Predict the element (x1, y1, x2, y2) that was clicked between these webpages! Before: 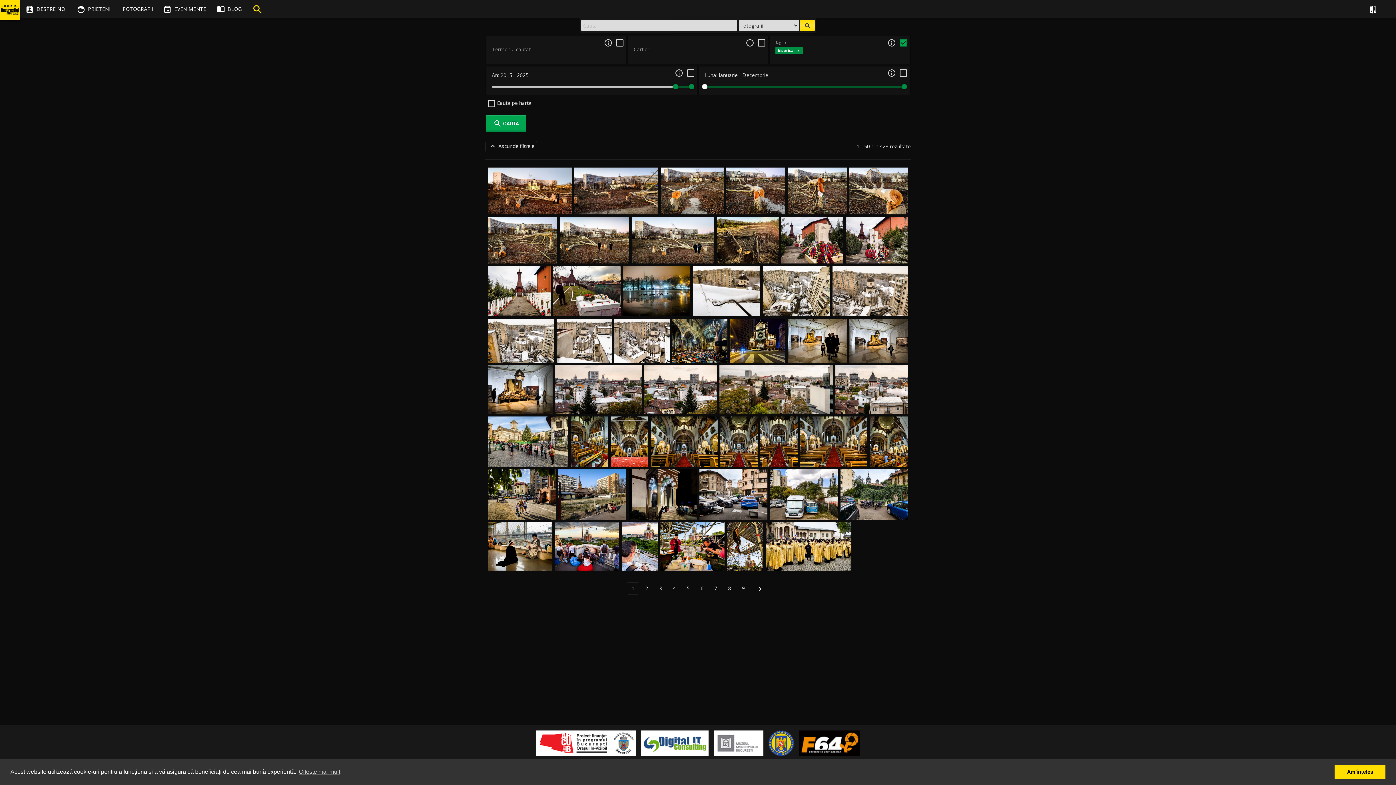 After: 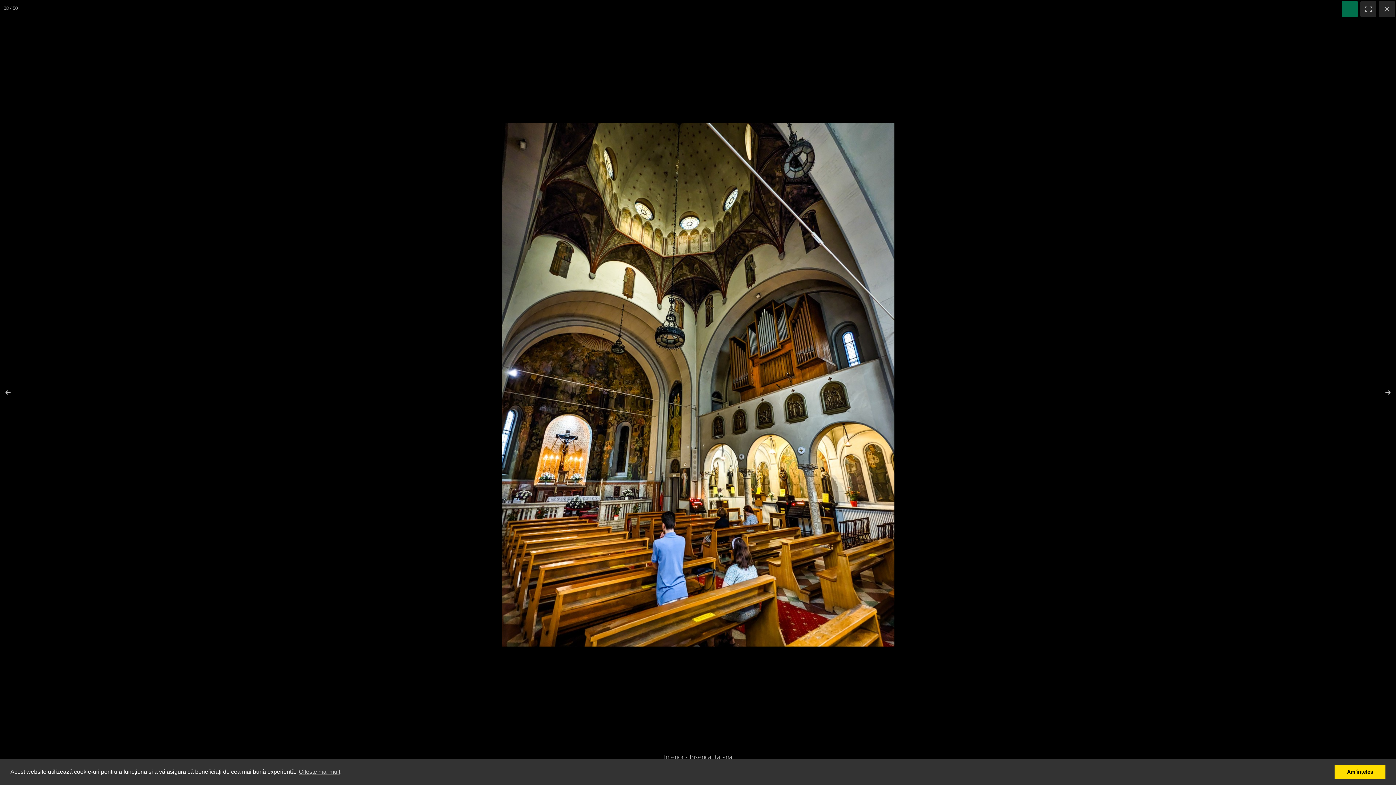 Action: bbox: (880, 442, 897, 461) label: Interior - Biserica Italiană